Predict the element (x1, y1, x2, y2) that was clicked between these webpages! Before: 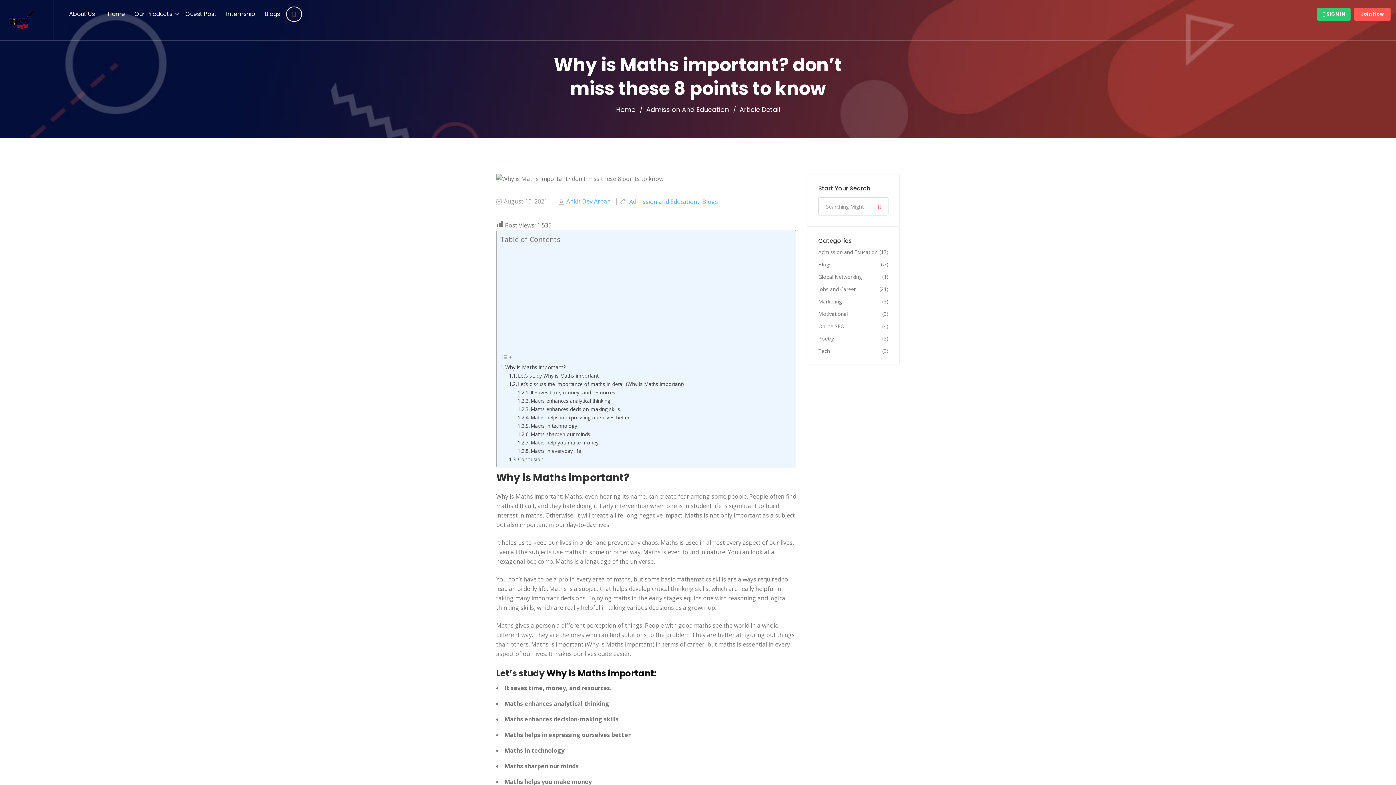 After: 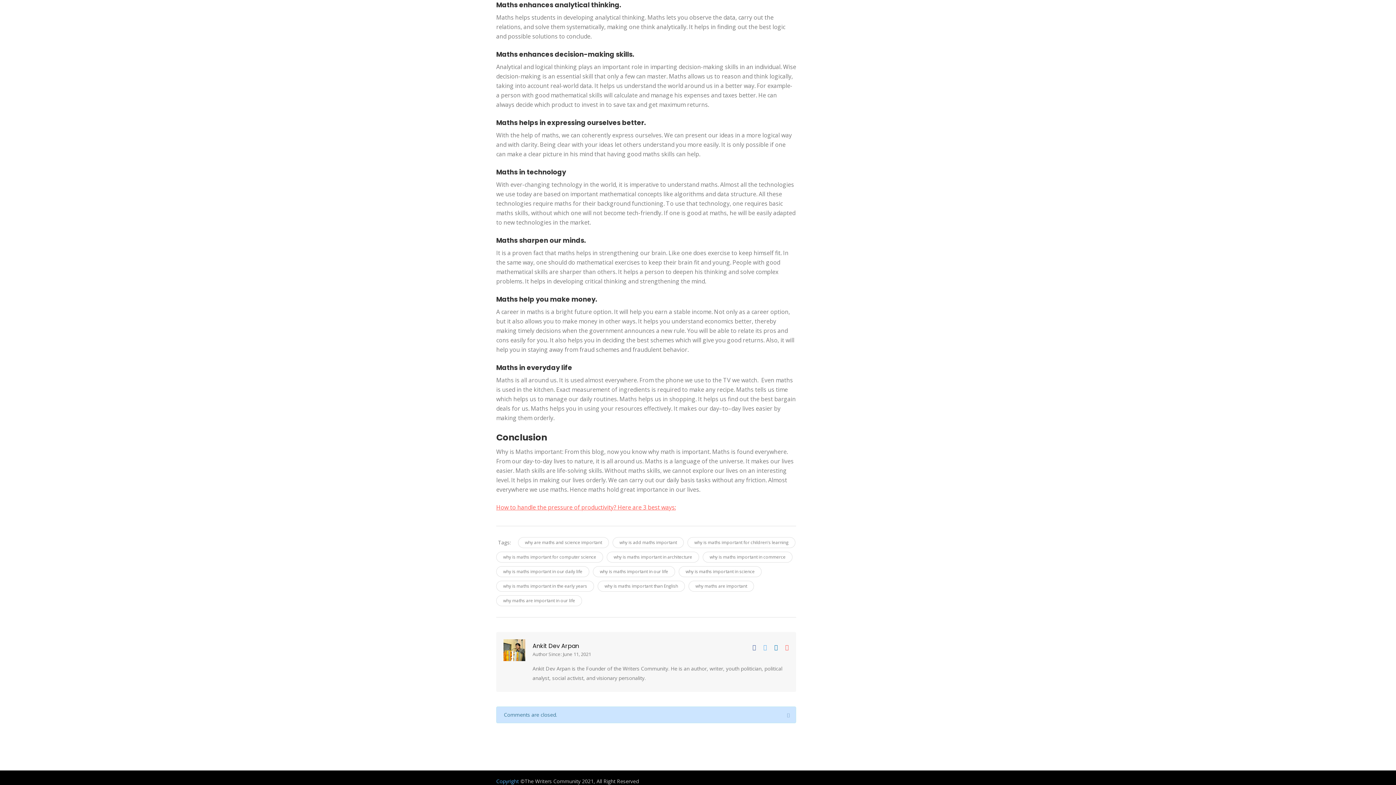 Action: bbox: (517, 397, 611, 404) label: Maths enhances analytical thinking.